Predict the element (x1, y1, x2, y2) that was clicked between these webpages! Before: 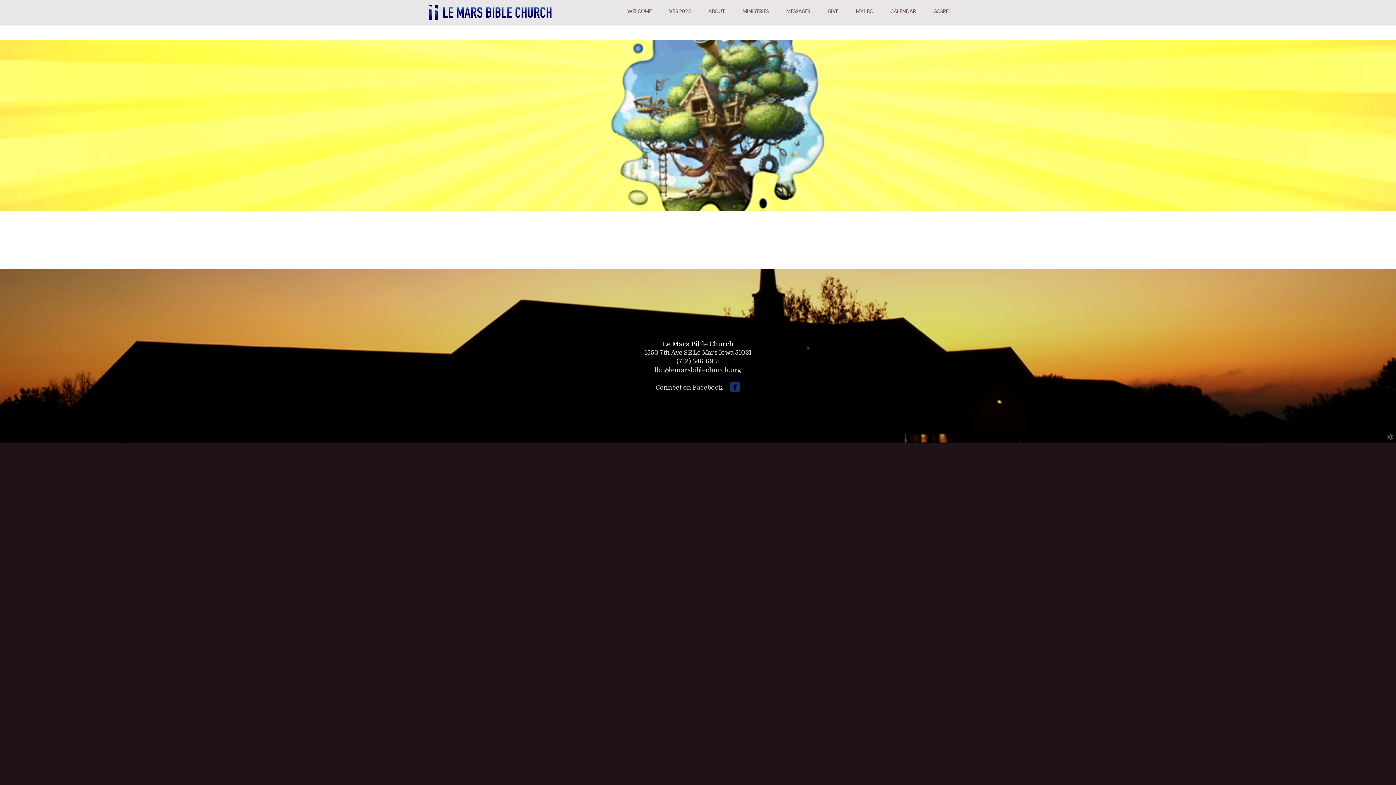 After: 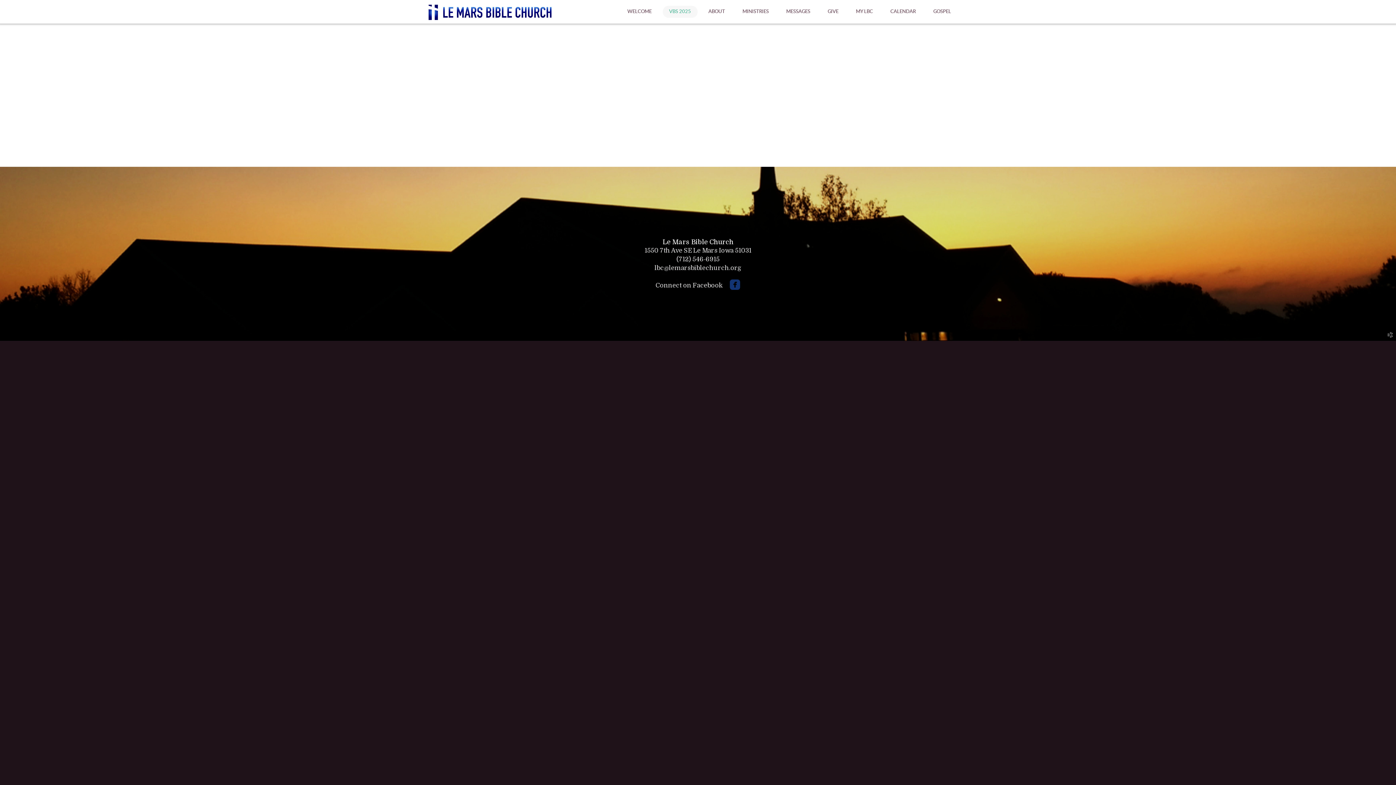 Action: bbox: (660, 0, 699, 23) label: VBS 2025